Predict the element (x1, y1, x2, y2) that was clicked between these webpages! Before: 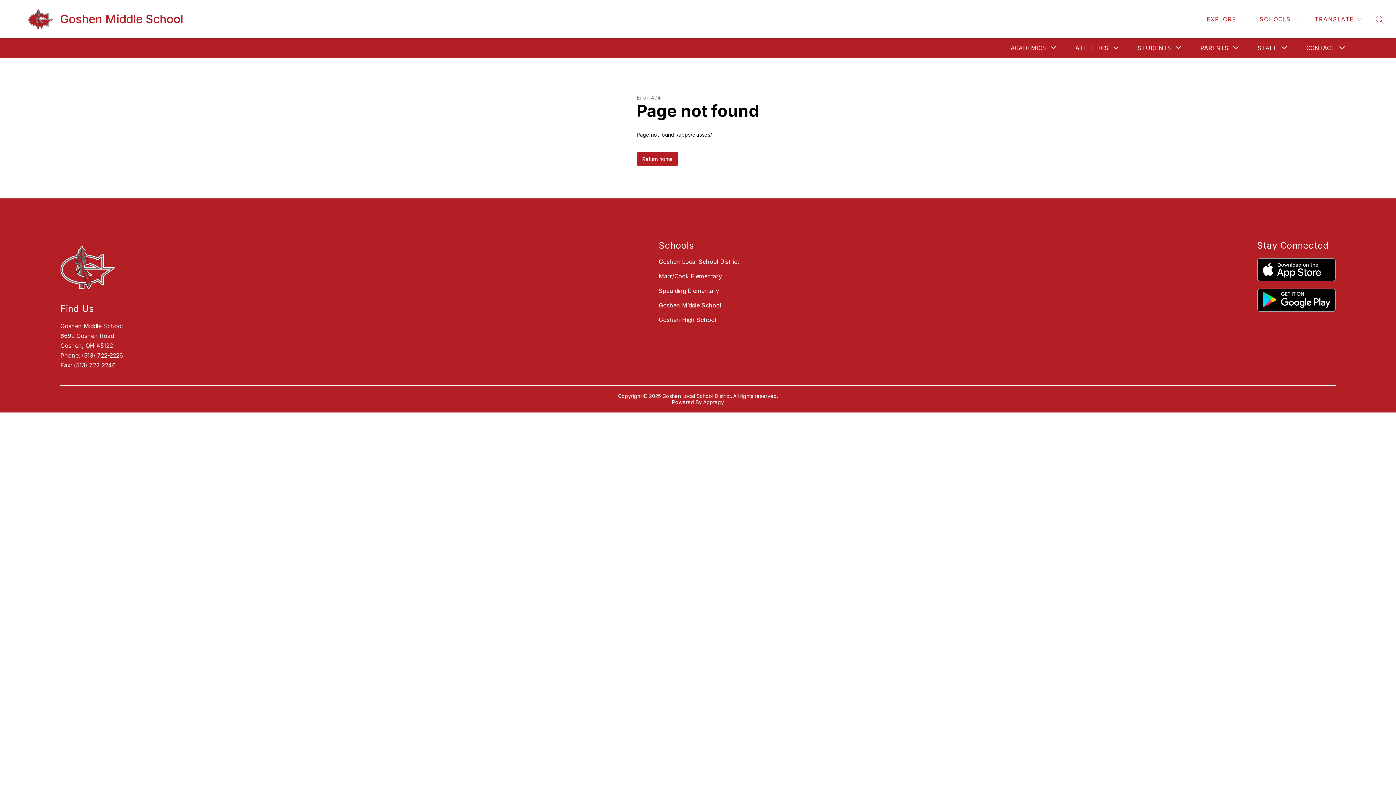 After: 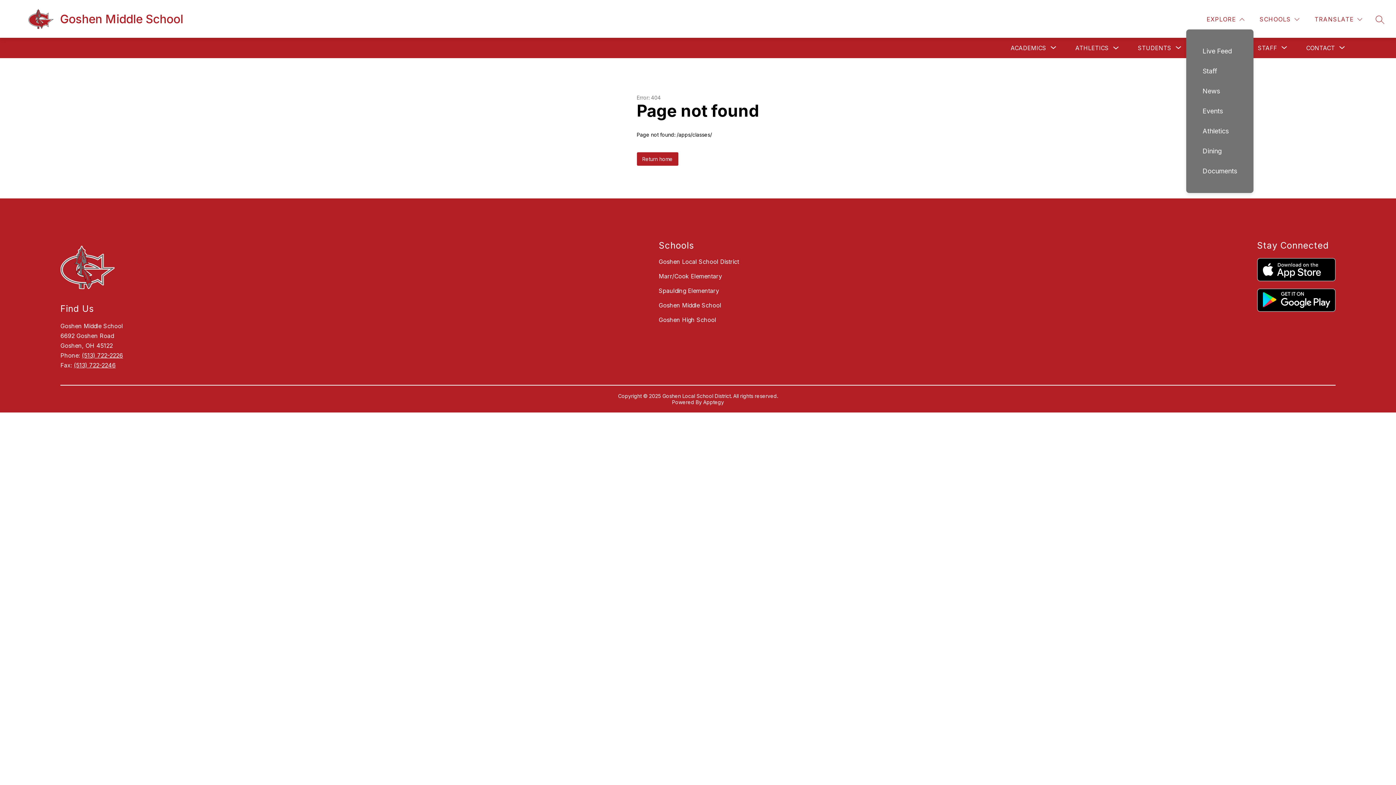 Action: bbox: (1205, 14, 1246, 24) label: EXPLORE